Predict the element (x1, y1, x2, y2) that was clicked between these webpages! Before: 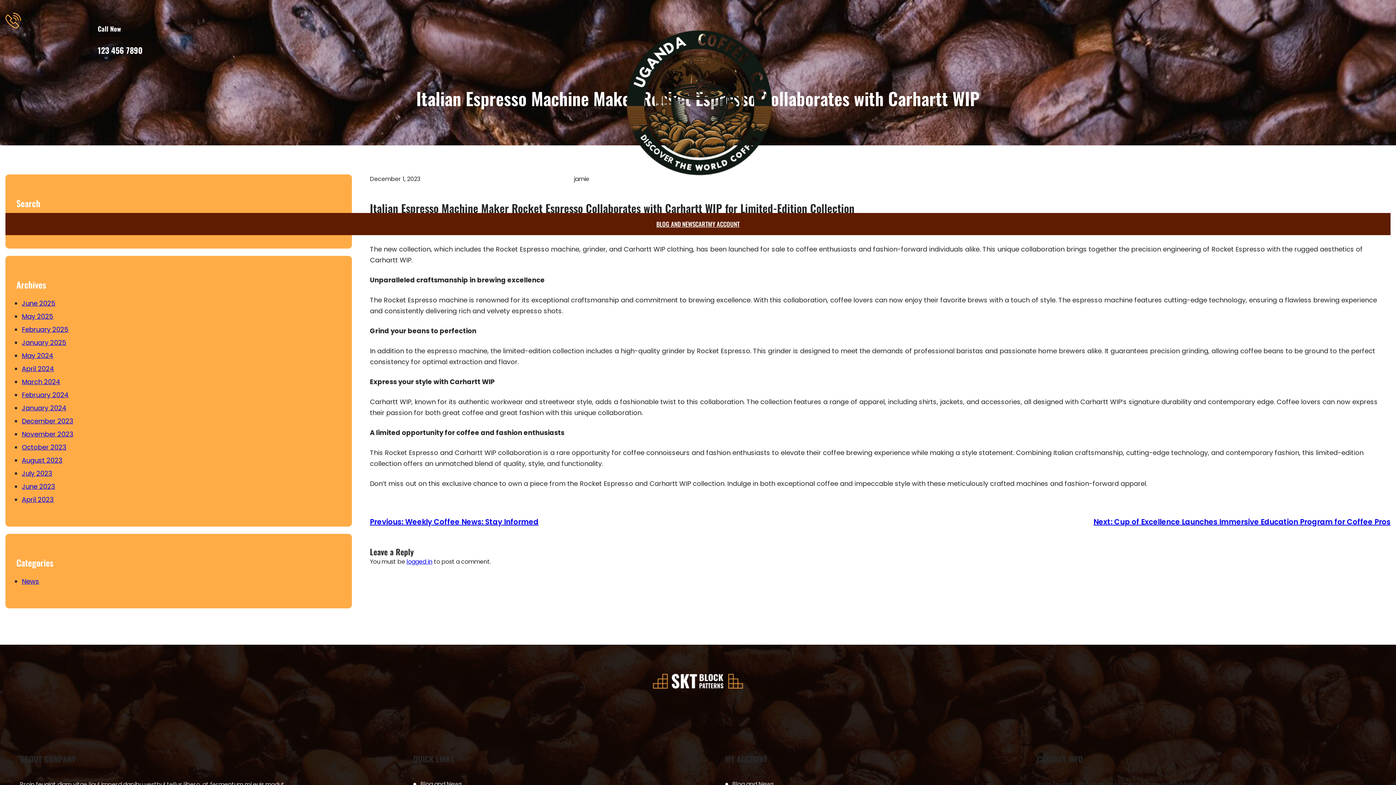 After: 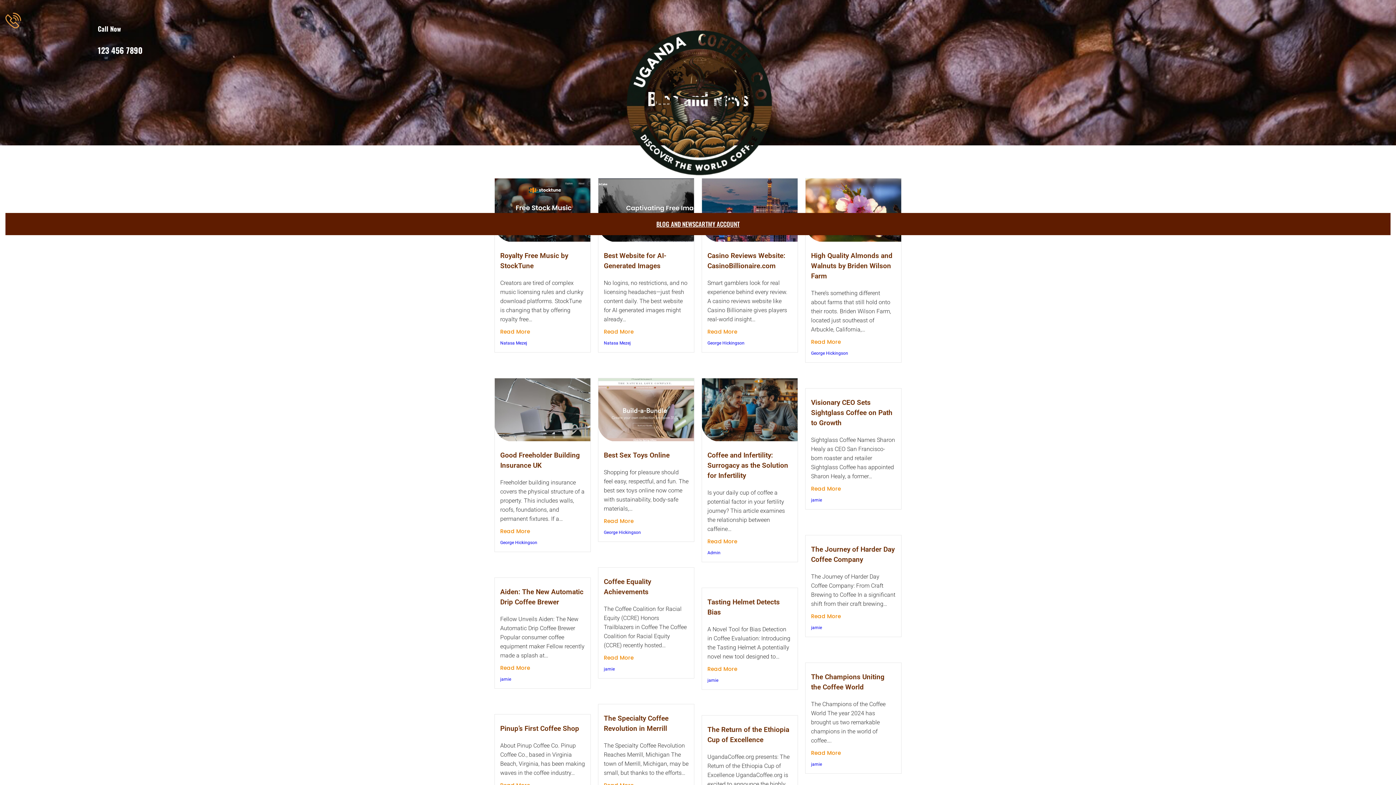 Action: bbox: (420, 780, 462, 789) label: Blog and News